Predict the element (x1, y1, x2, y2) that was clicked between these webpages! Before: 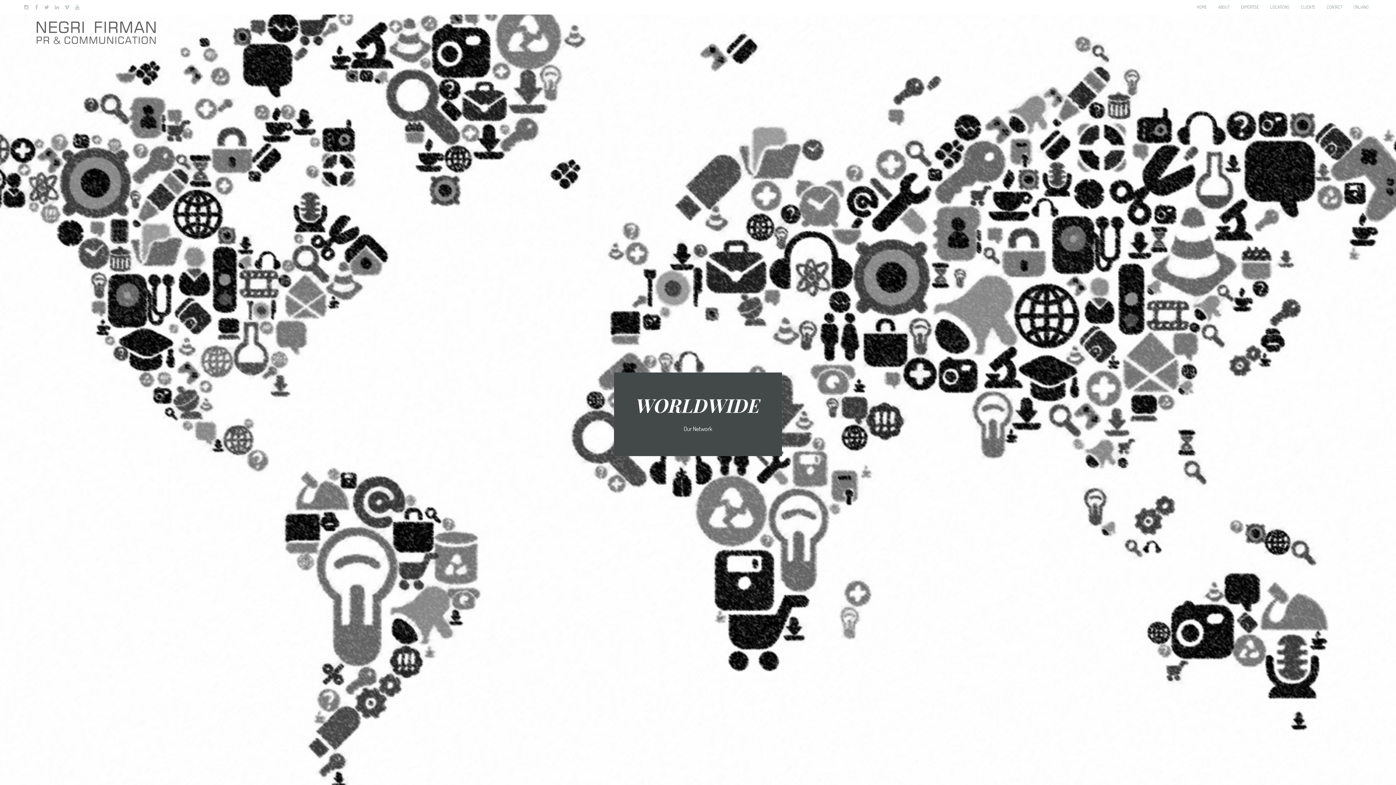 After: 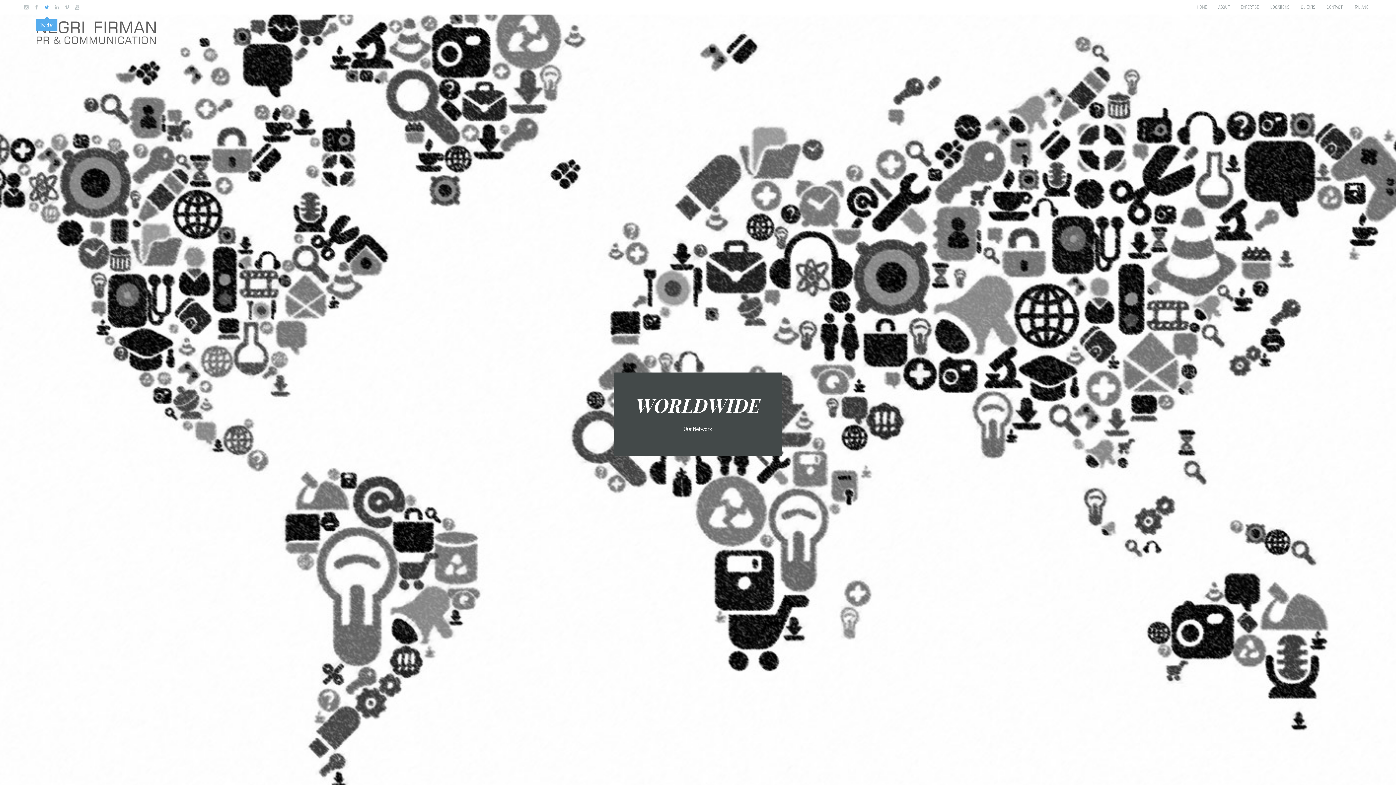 Action: bbox: (42, 0, 51, 14)